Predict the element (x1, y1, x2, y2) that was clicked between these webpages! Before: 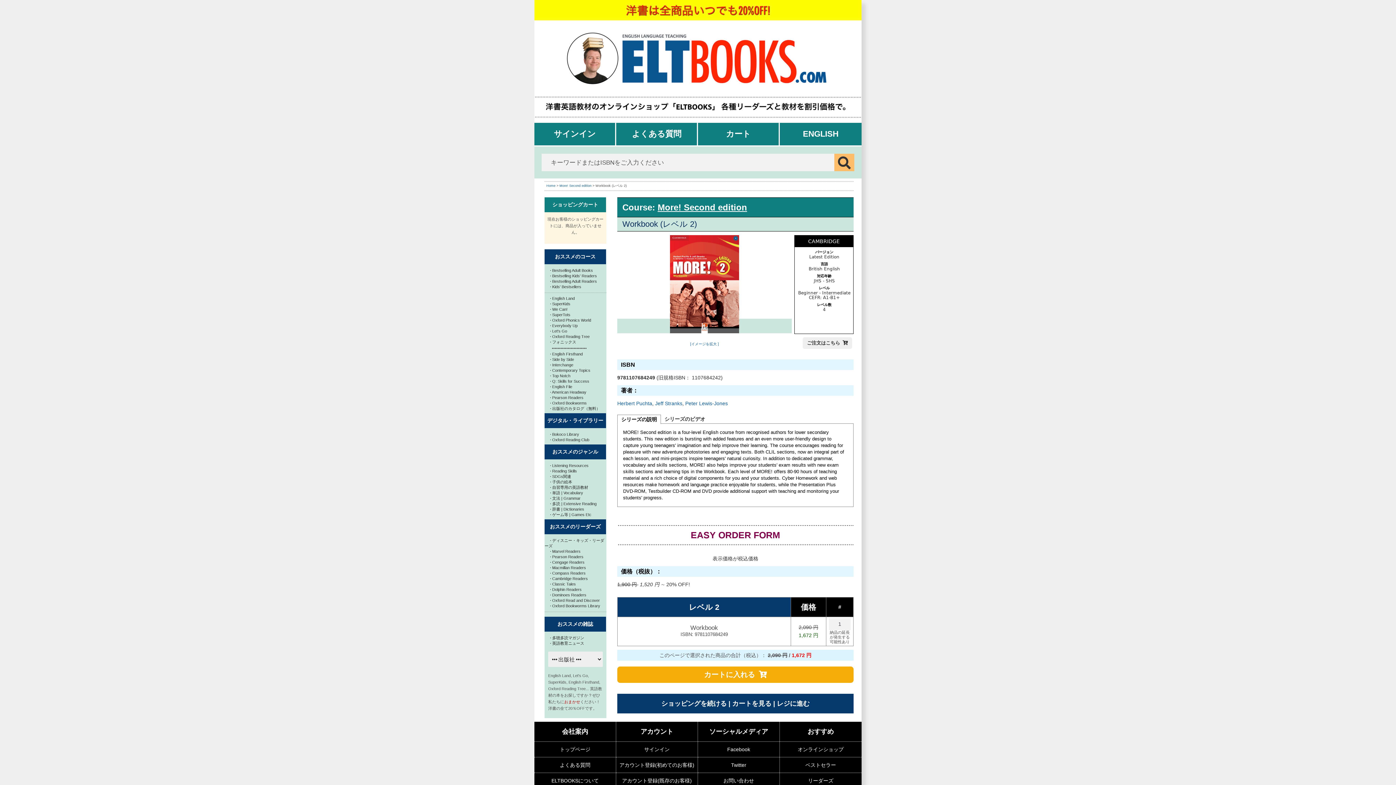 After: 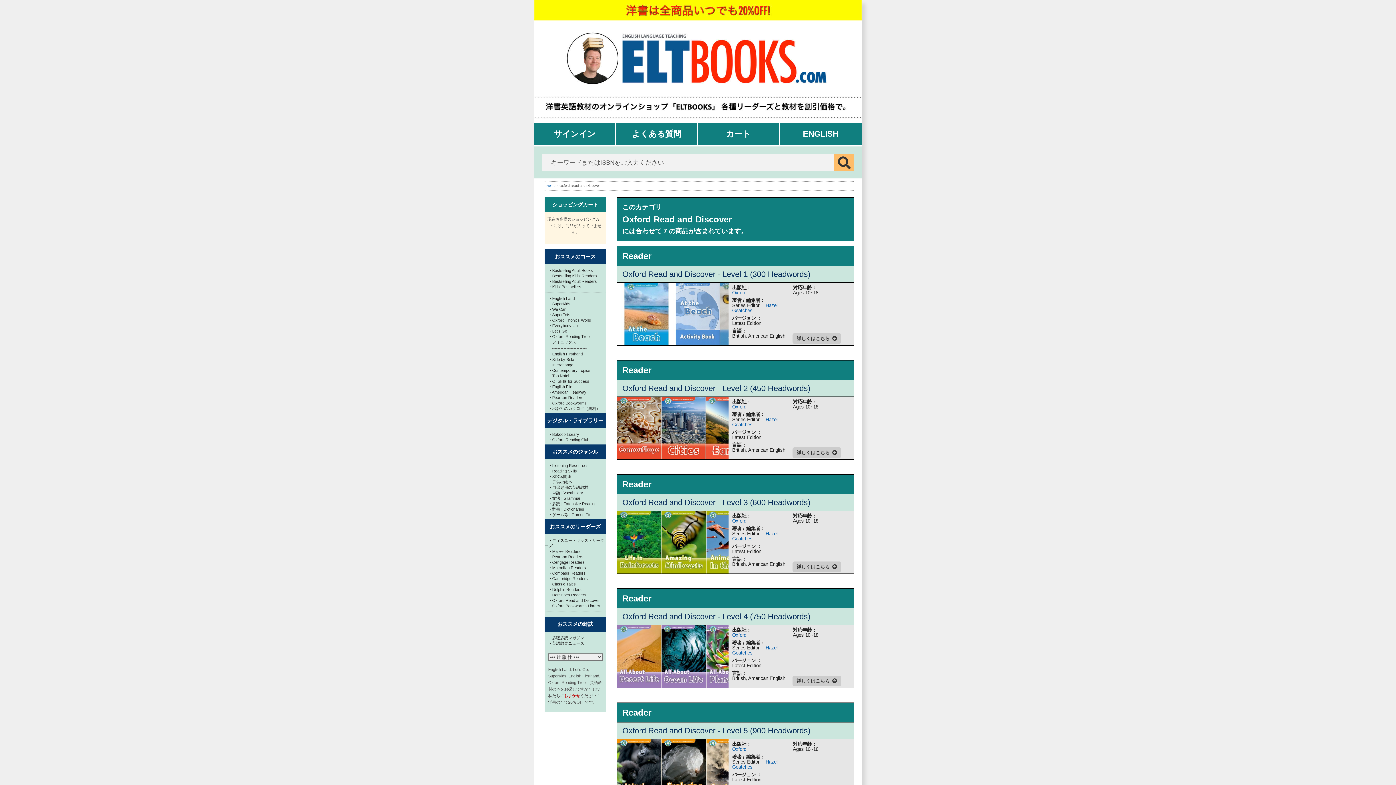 Action: bbox: (550, 598, 600, 602) label: · Oxford Read and Discover